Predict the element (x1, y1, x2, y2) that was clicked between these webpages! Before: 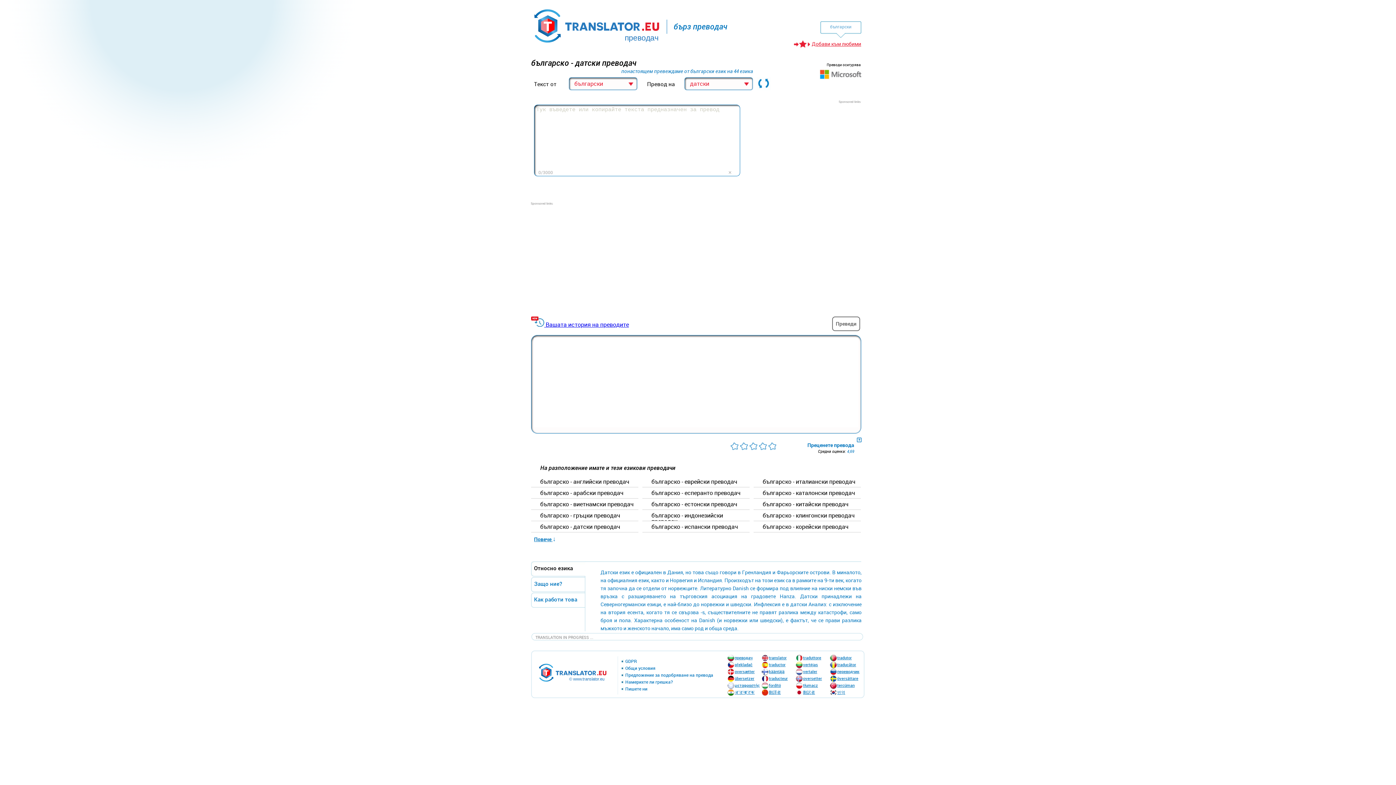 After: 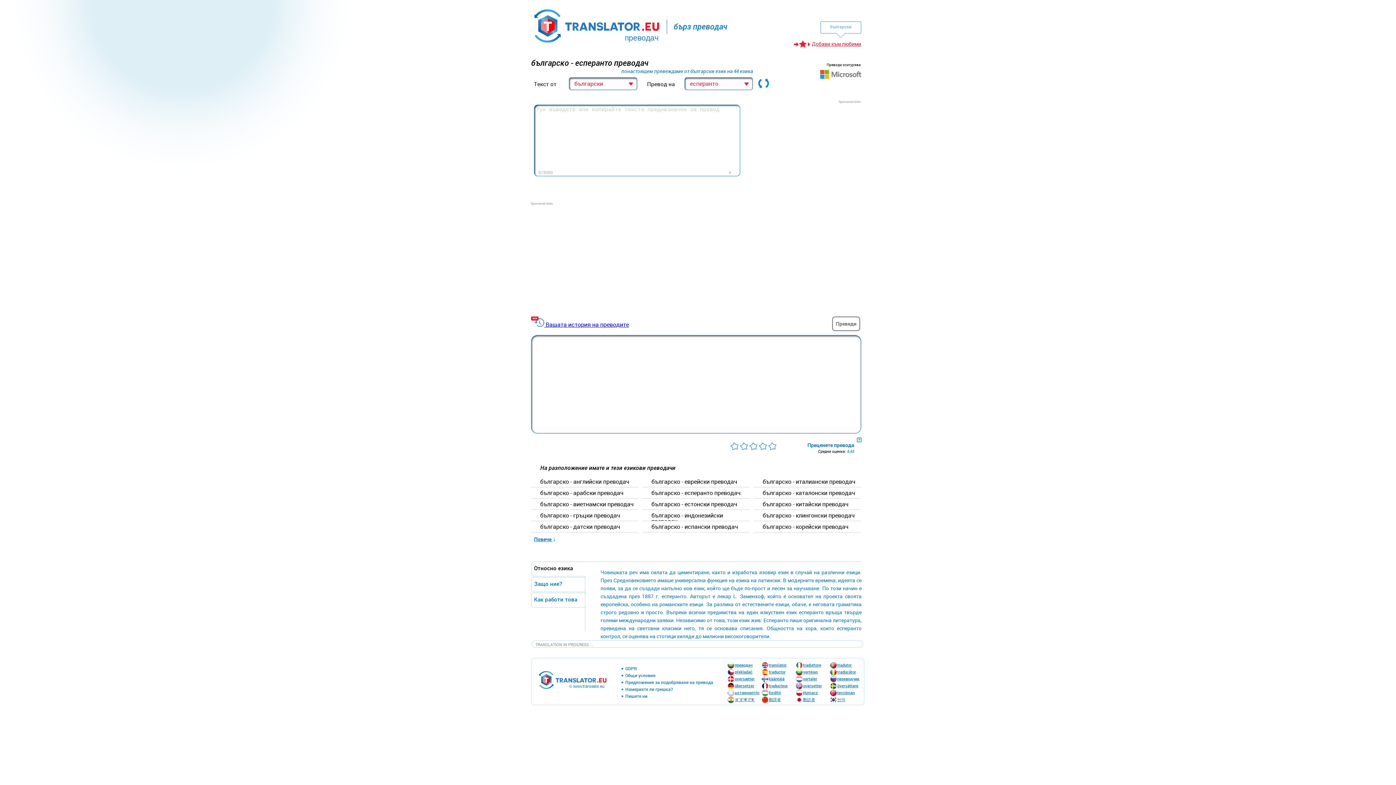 Action: bbox: (642, 489, 749, 498) label: българскo - есперанто преводач